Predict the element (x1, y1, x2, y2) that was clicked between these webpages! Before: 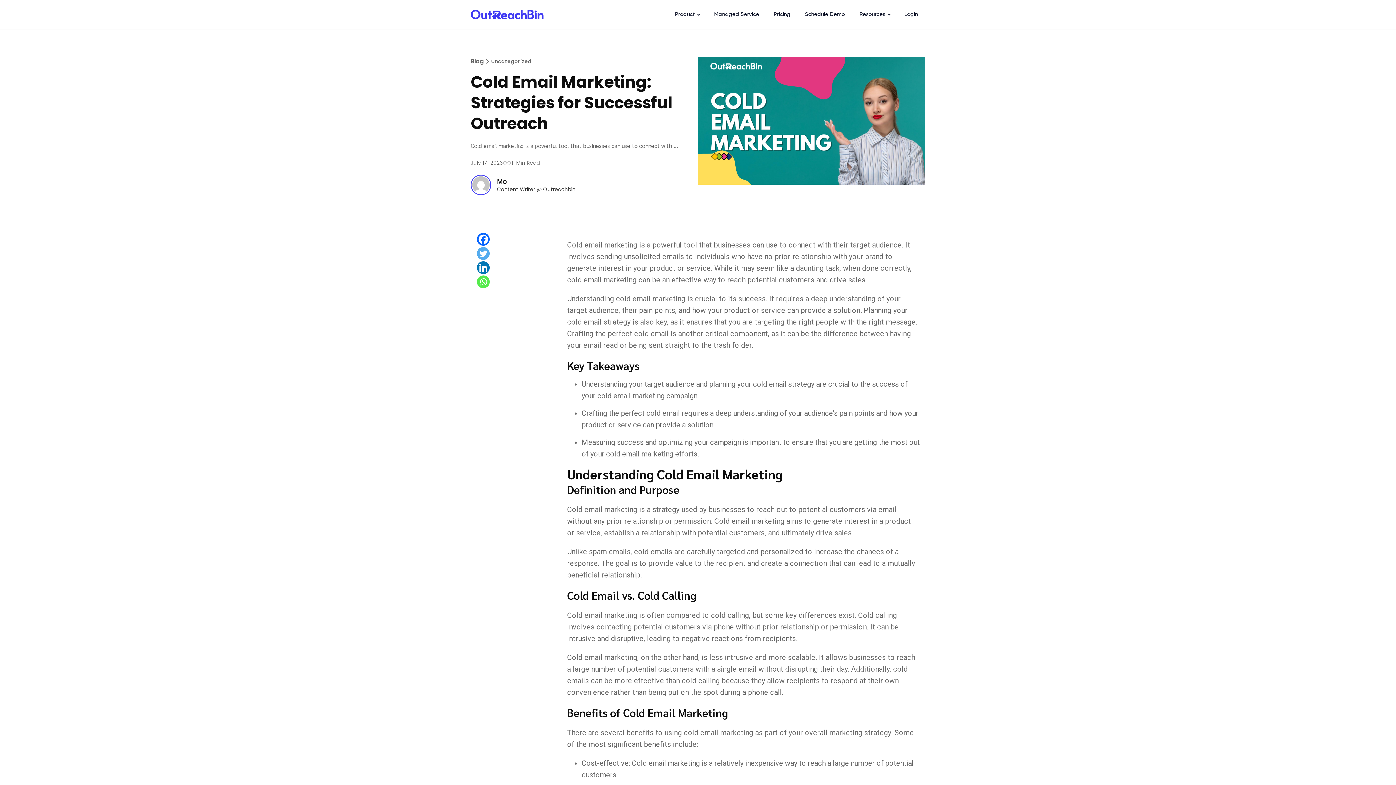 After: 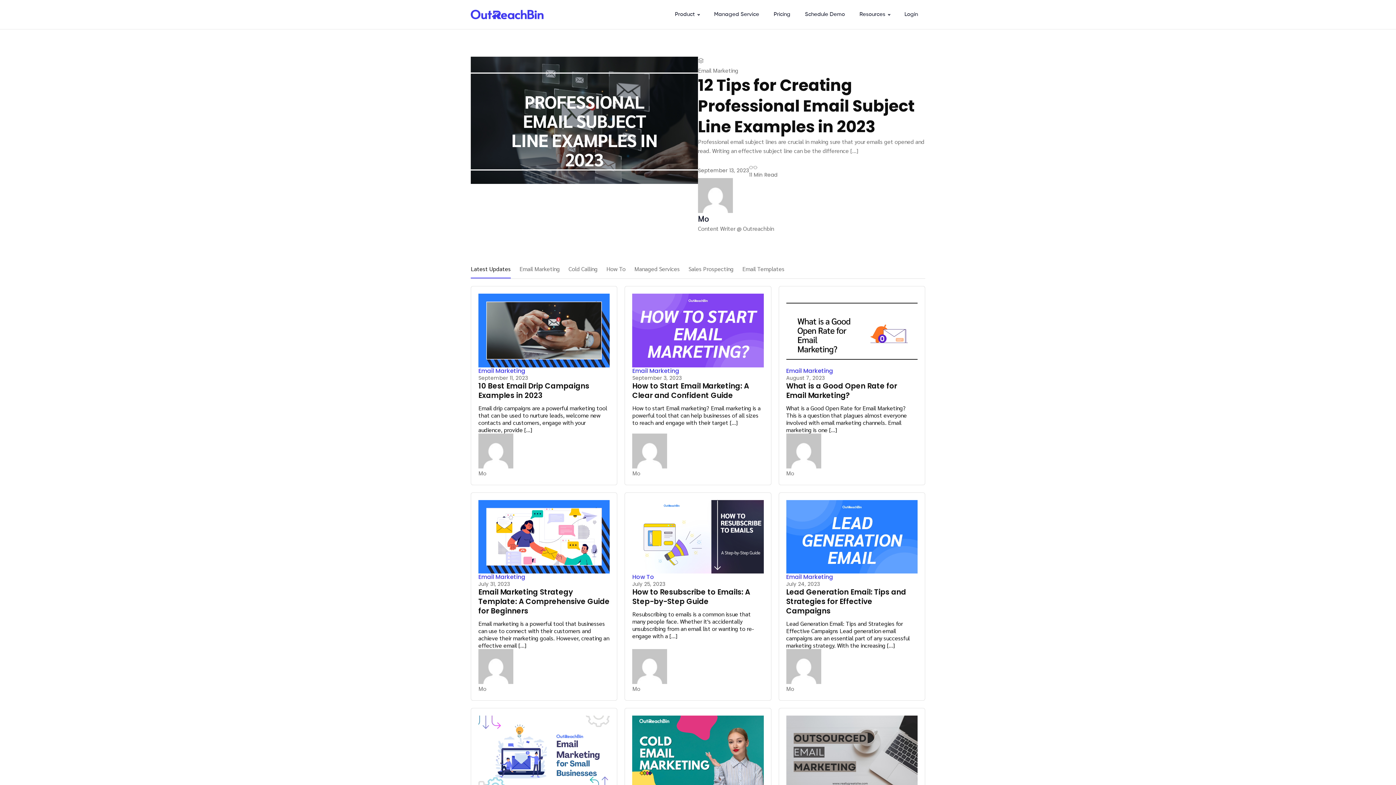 Action: label: Blog bbox: (470, 56, 484, 65)